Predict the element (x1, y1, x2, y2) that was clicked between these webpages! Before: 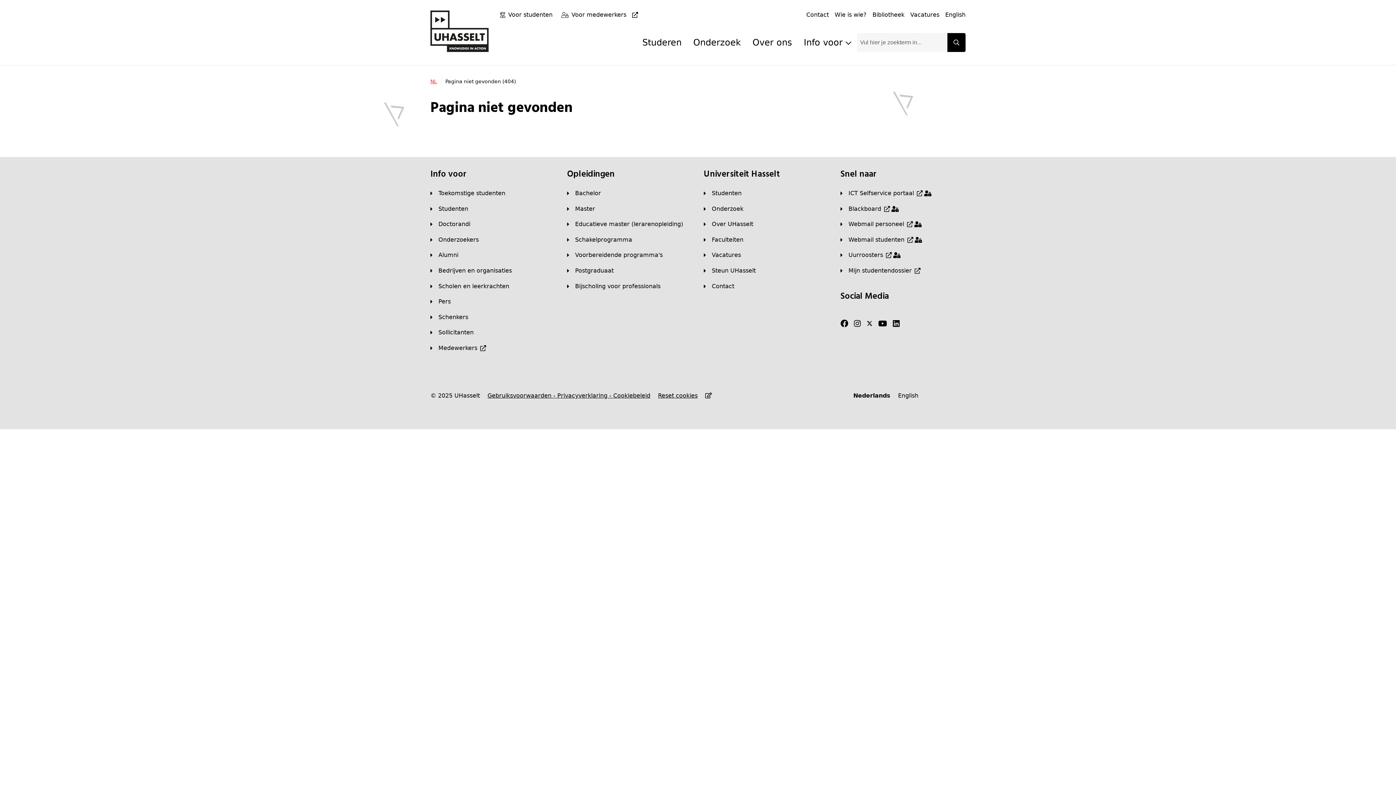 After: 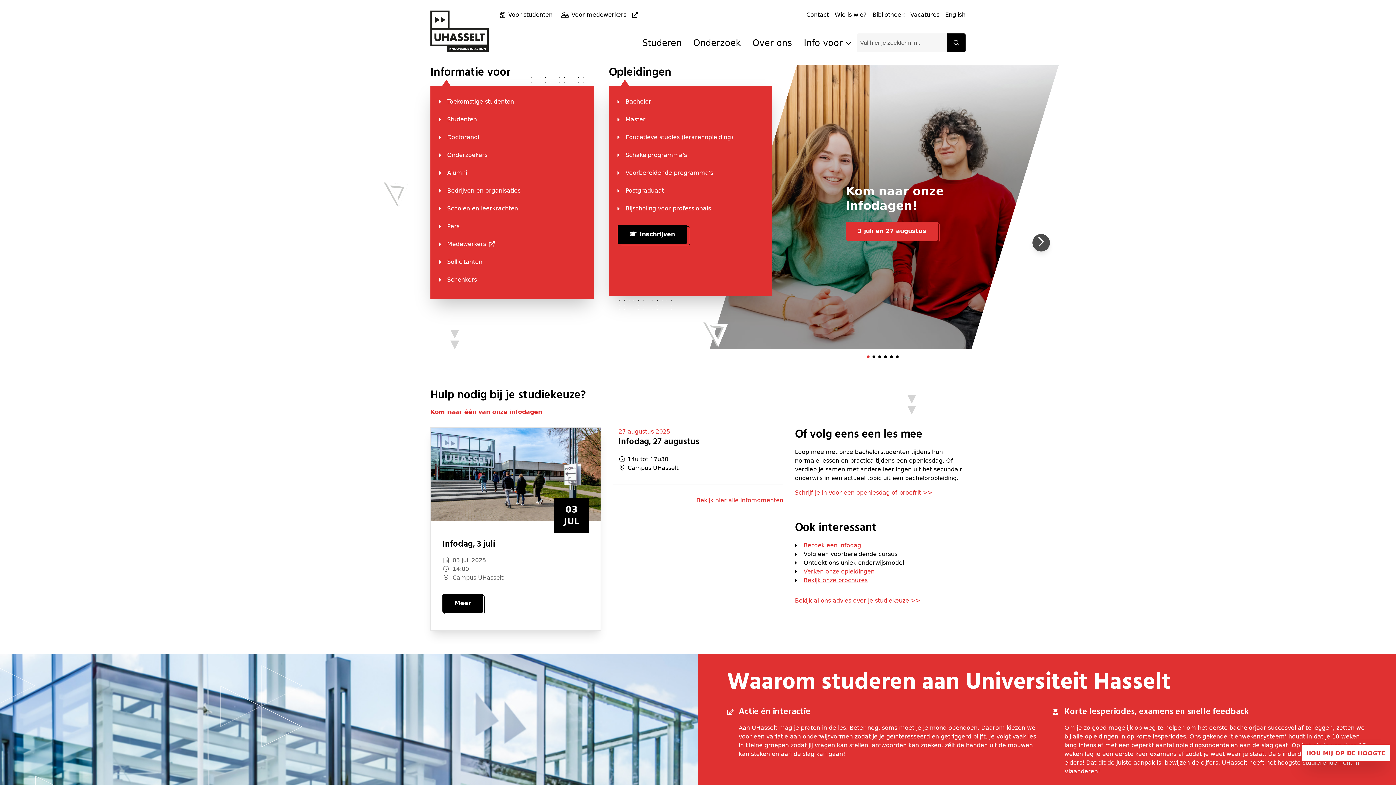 Action: bbox: (430, 10, 488, 52)